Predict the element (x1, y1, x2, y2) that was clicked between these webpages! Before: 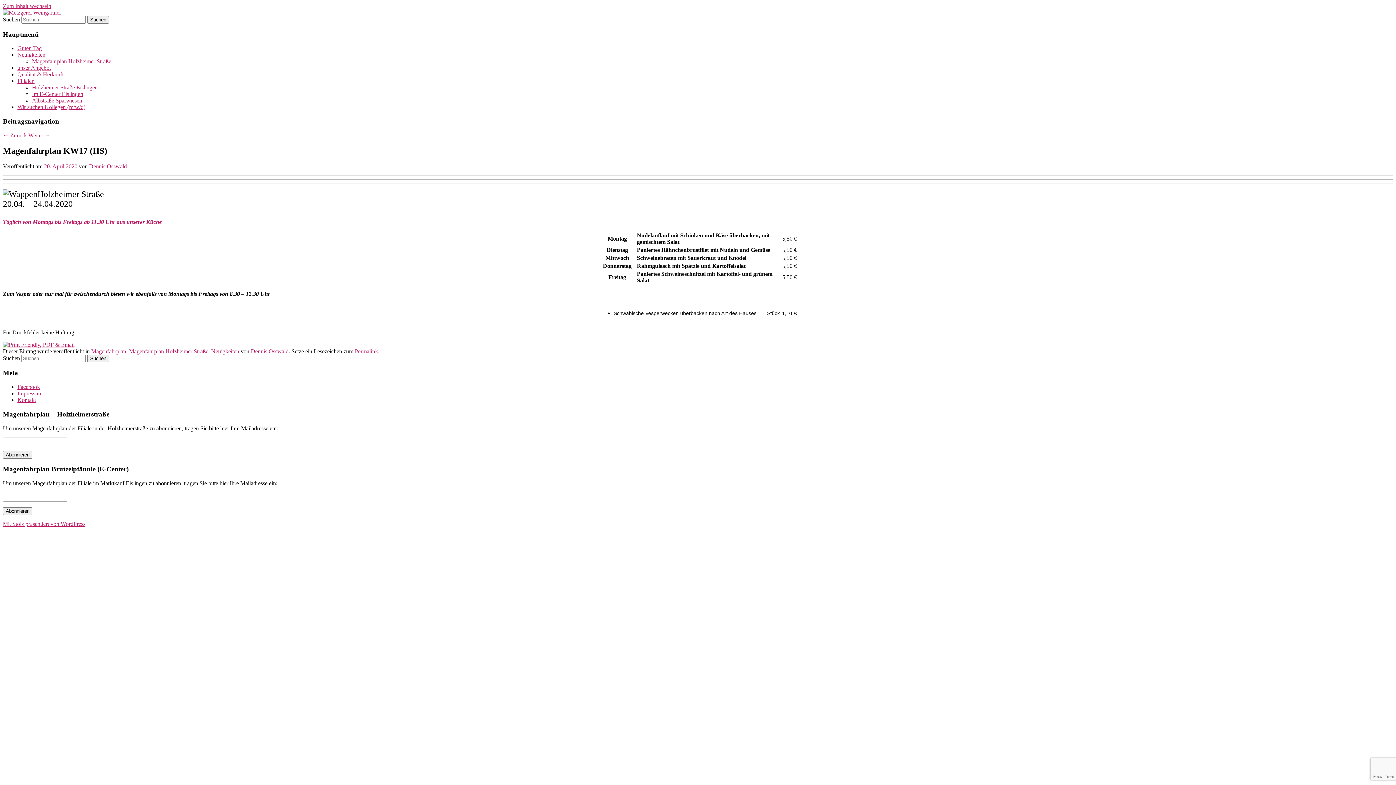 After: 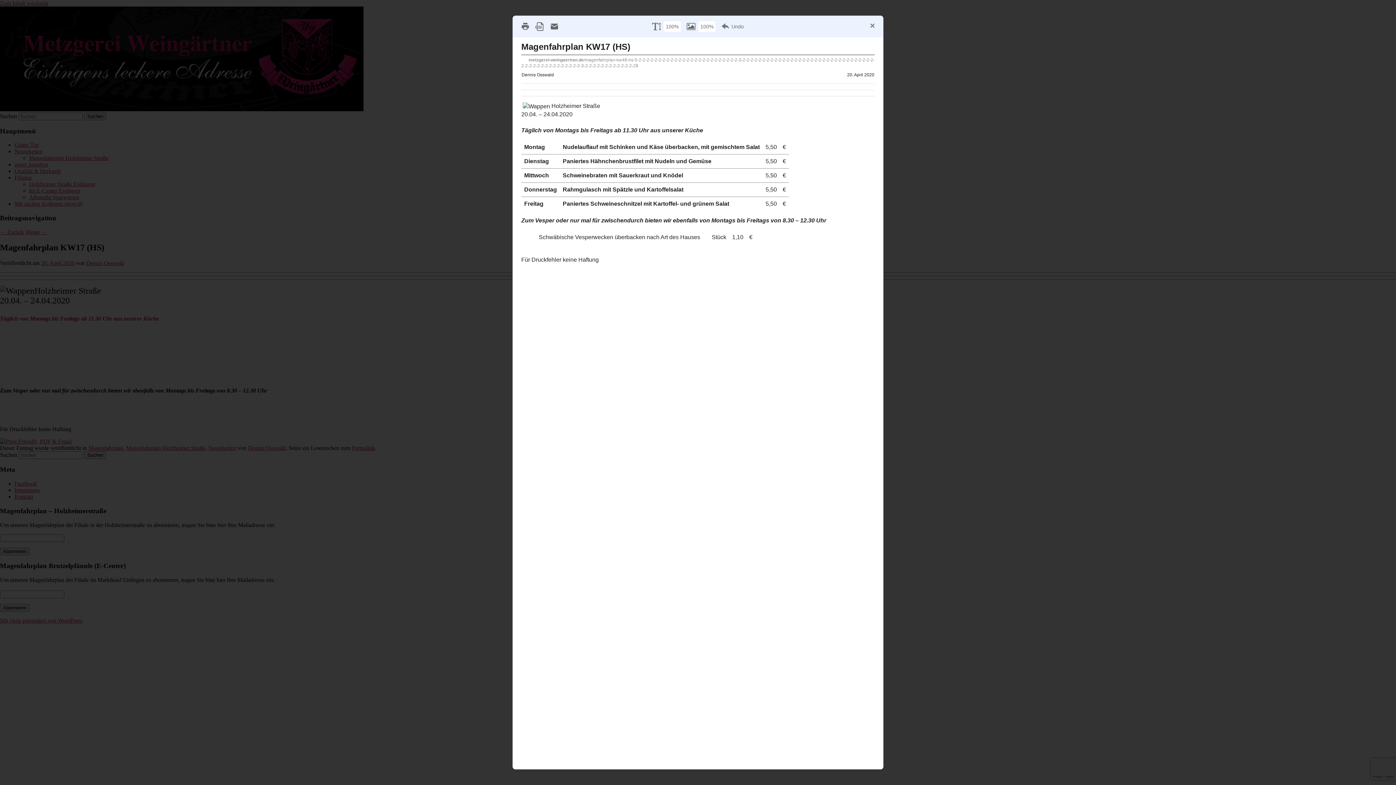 Action: bbox: (2, 341, 74, 347)